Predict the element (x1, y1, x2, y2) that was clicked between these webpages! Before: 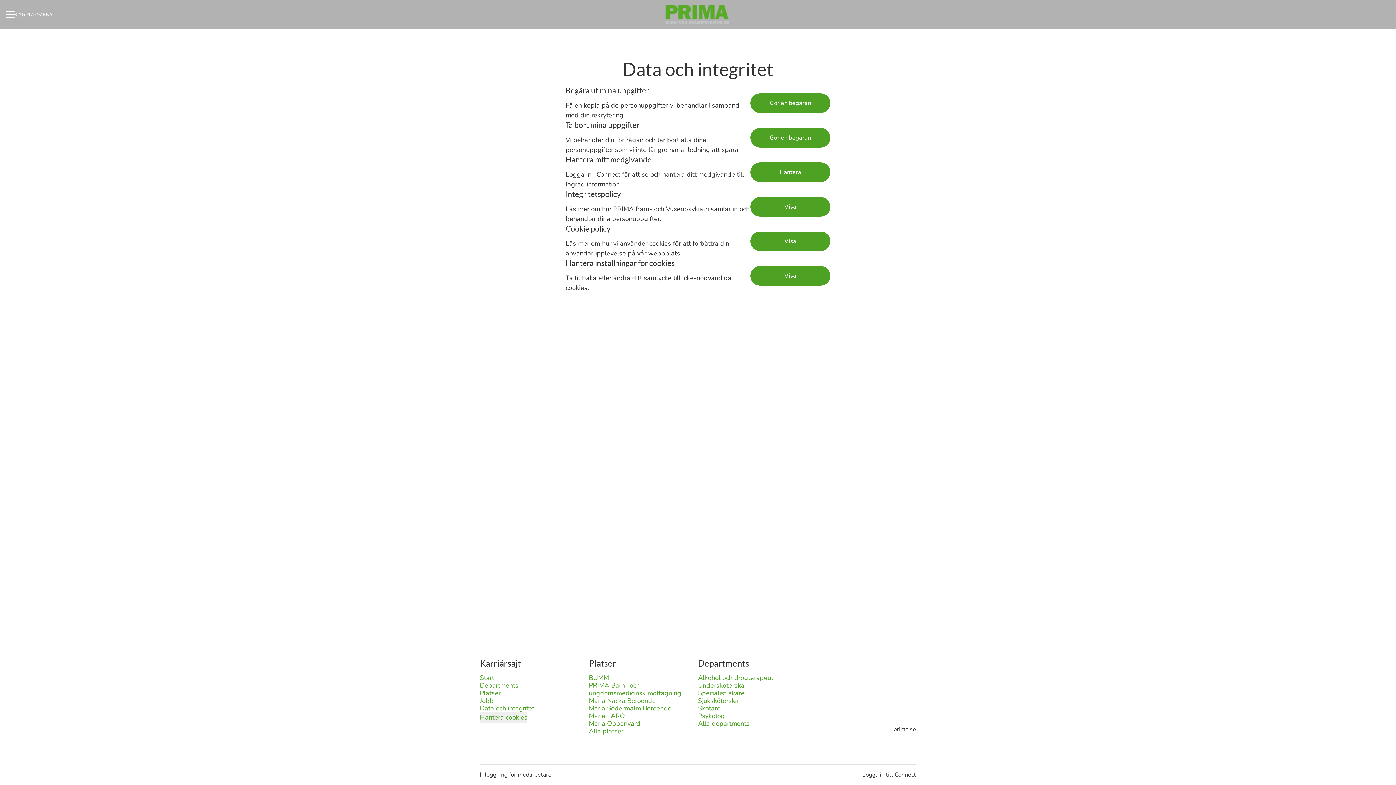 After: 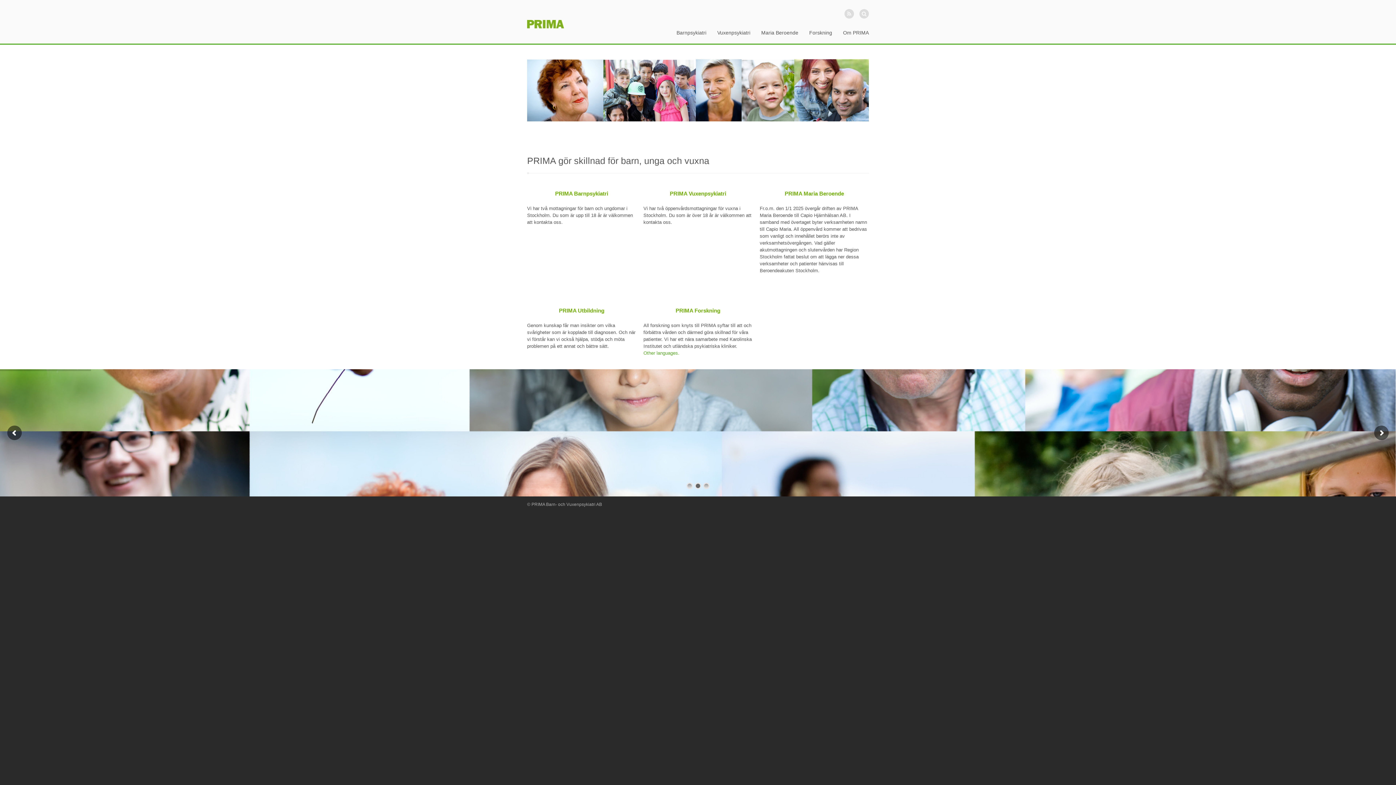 Action: bbox: (893, 724, 916, 735) label: prima.se